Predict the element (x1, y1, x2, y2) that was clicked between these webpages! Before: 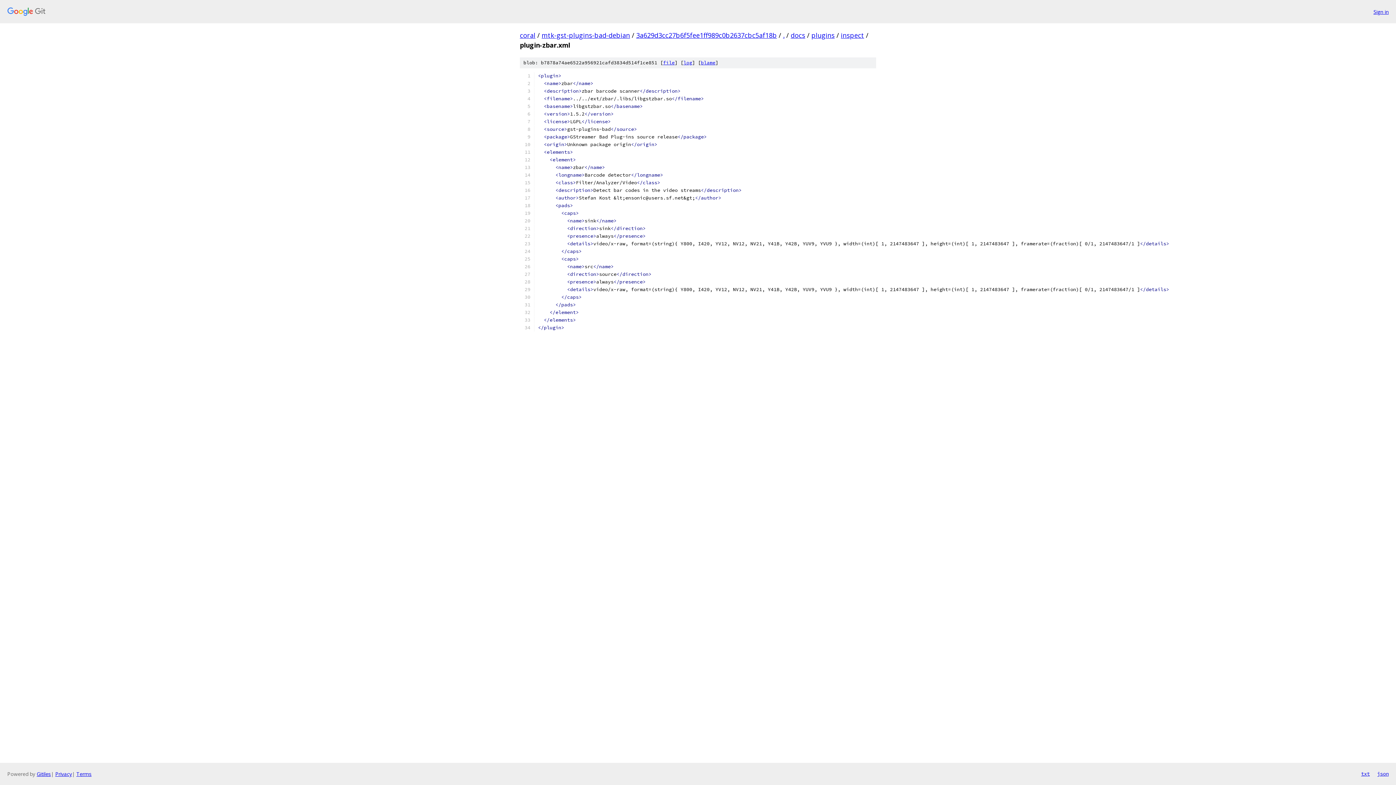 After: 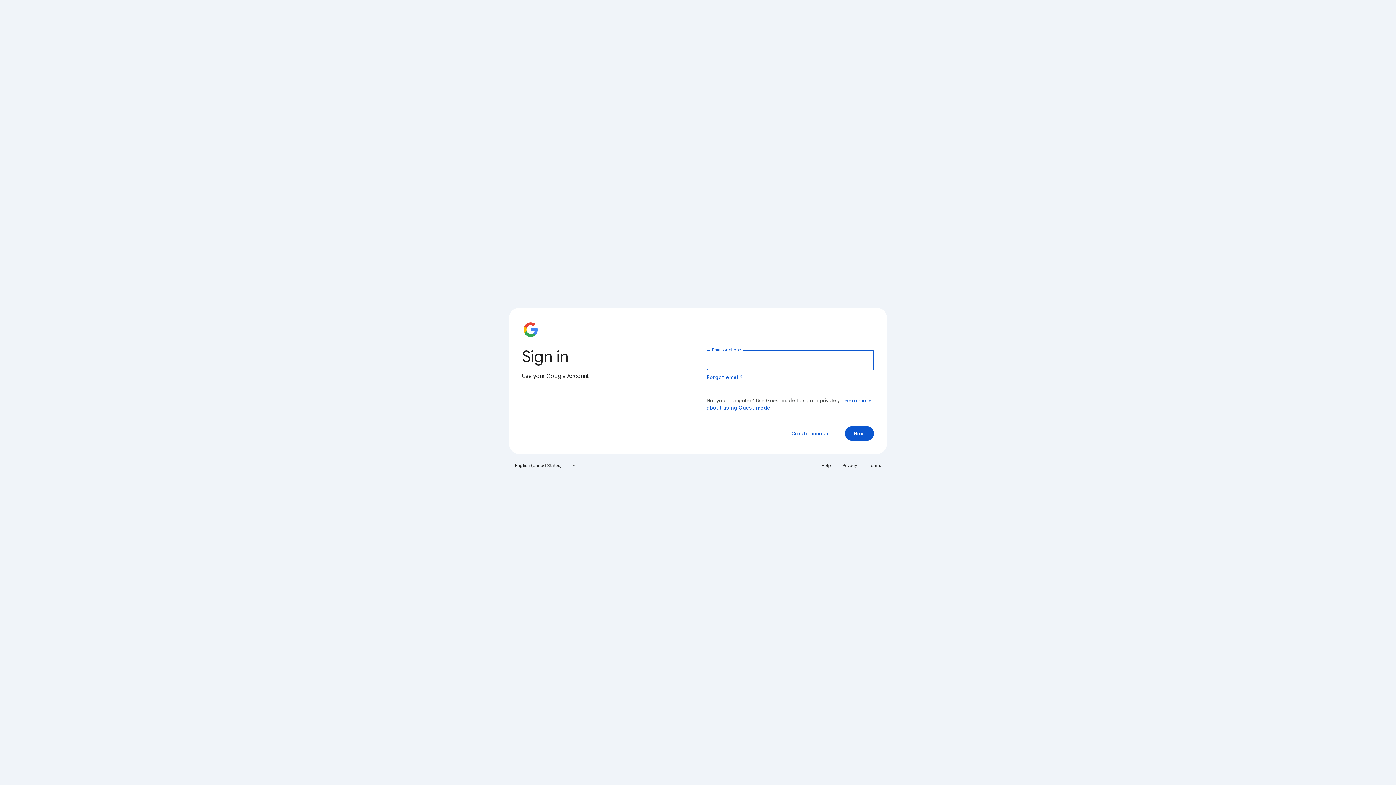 Action: label: Sign in bbox: (1373, 7, 1389, 15)